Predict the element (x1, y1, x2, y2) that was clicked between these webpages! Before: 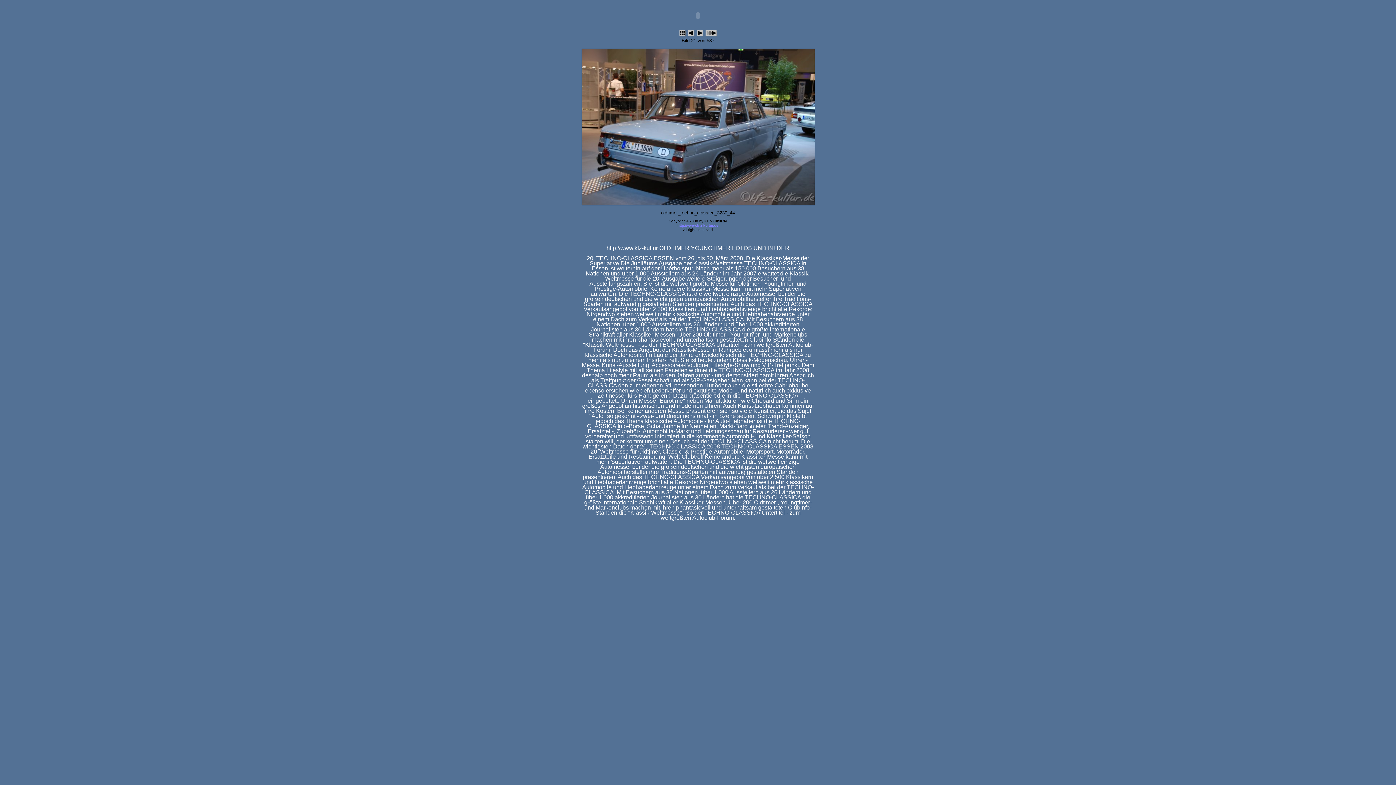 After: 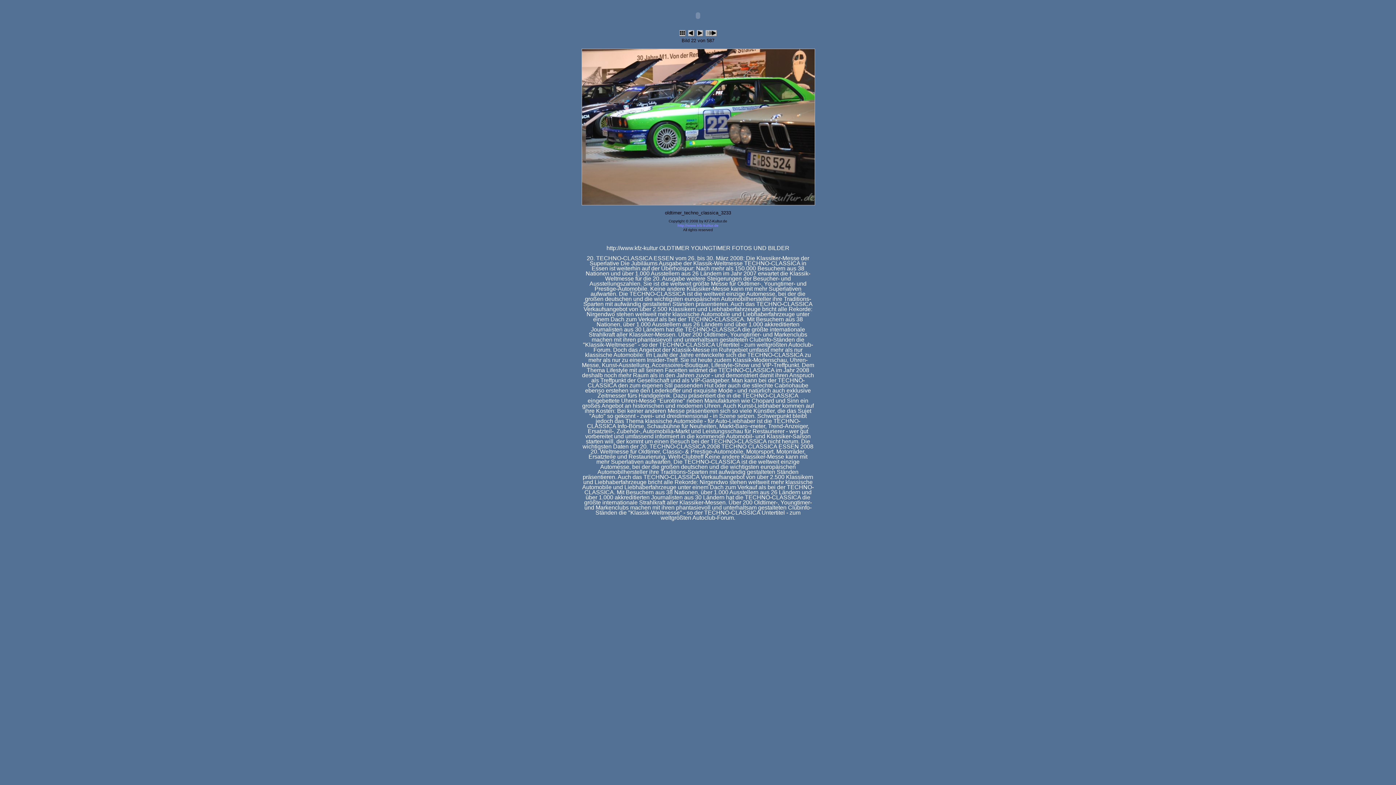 Action: bbox: (696, 32, 705, 37) label:  